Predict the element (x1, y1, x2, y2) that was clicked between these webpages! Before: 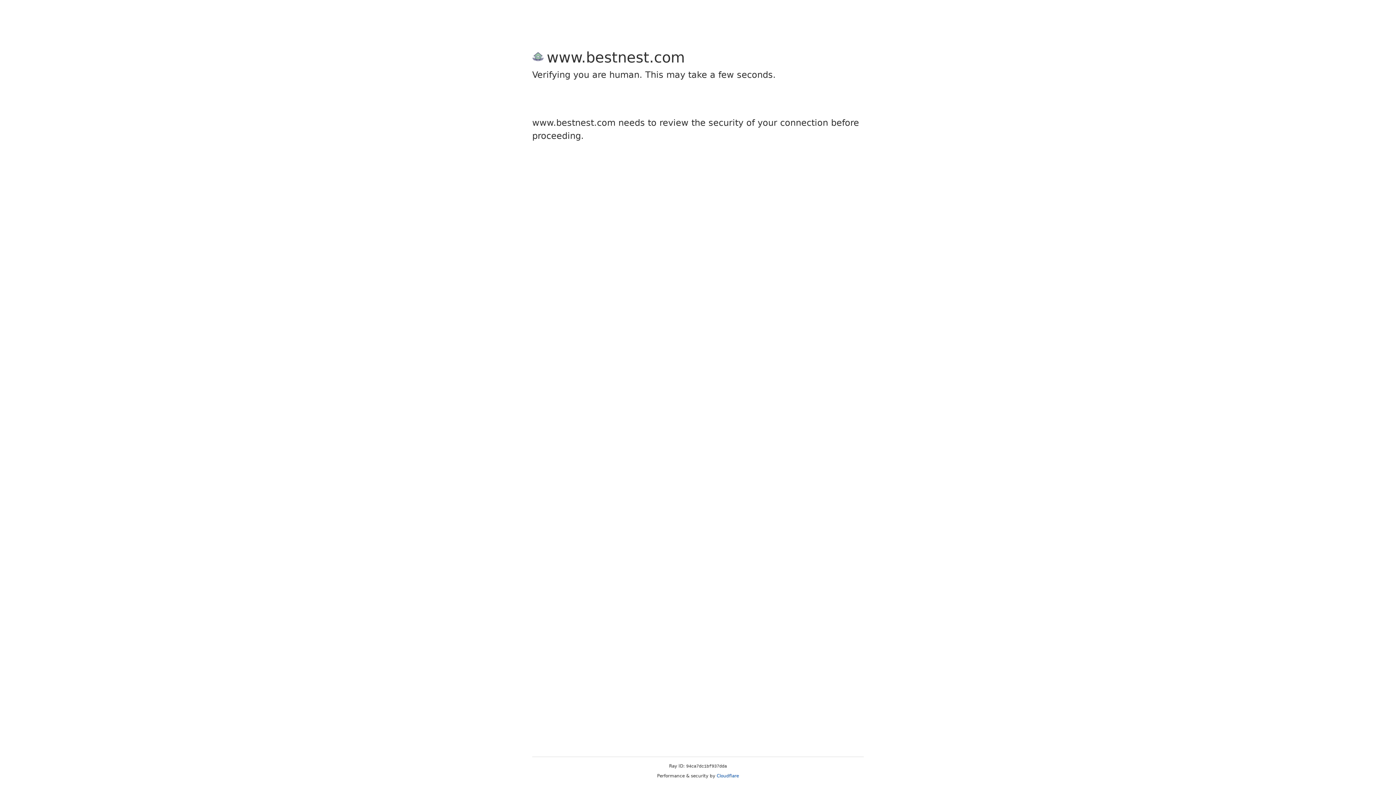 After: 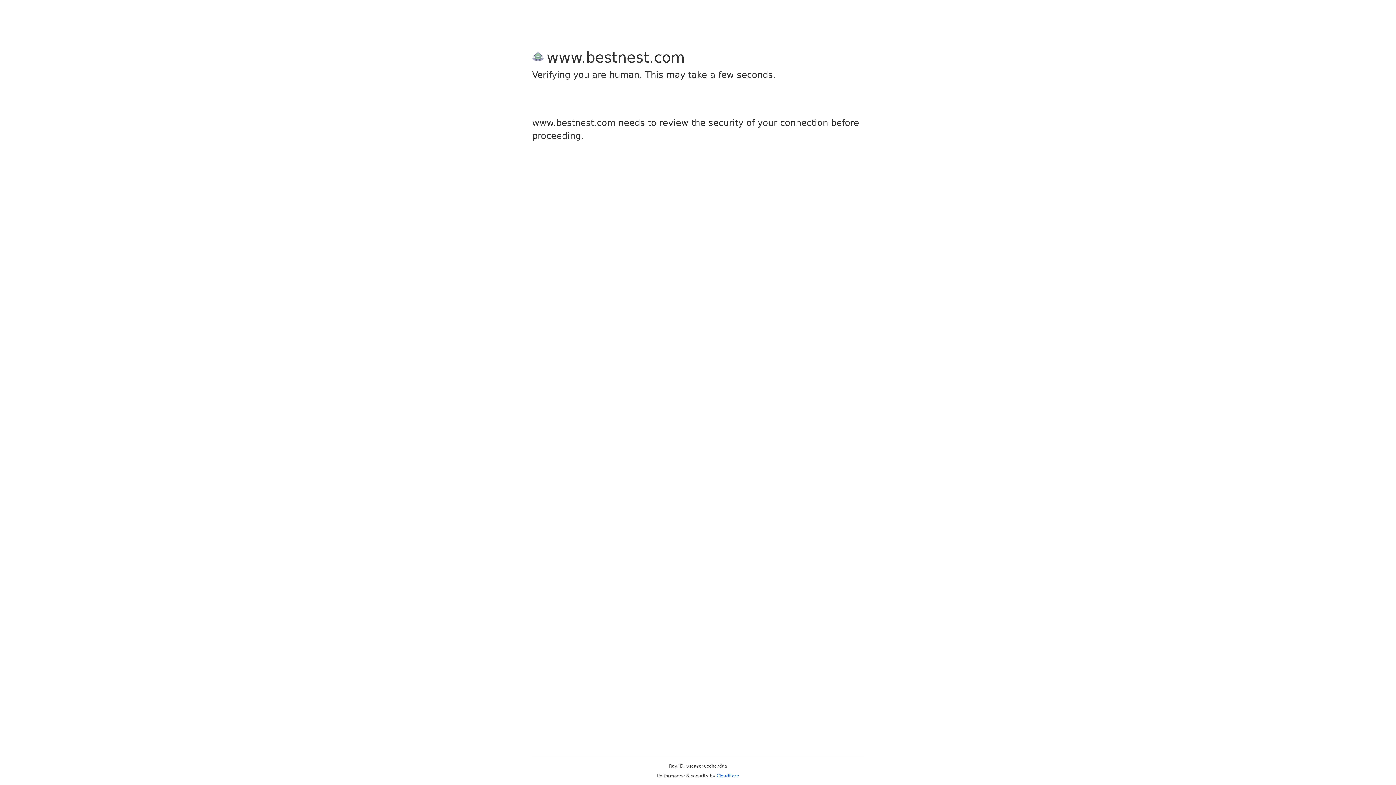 Action: bbox: (716, 773, 739, 778) label: Cloudflare